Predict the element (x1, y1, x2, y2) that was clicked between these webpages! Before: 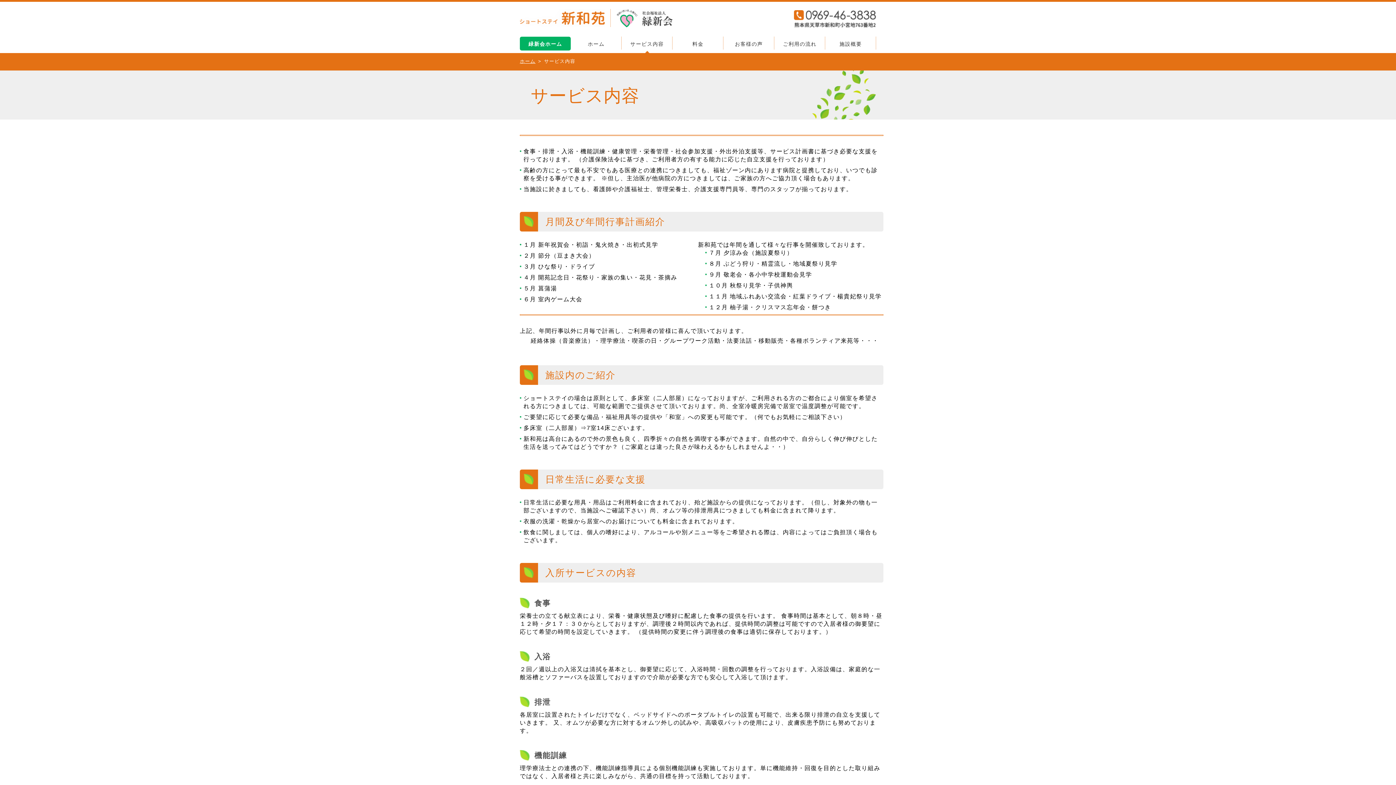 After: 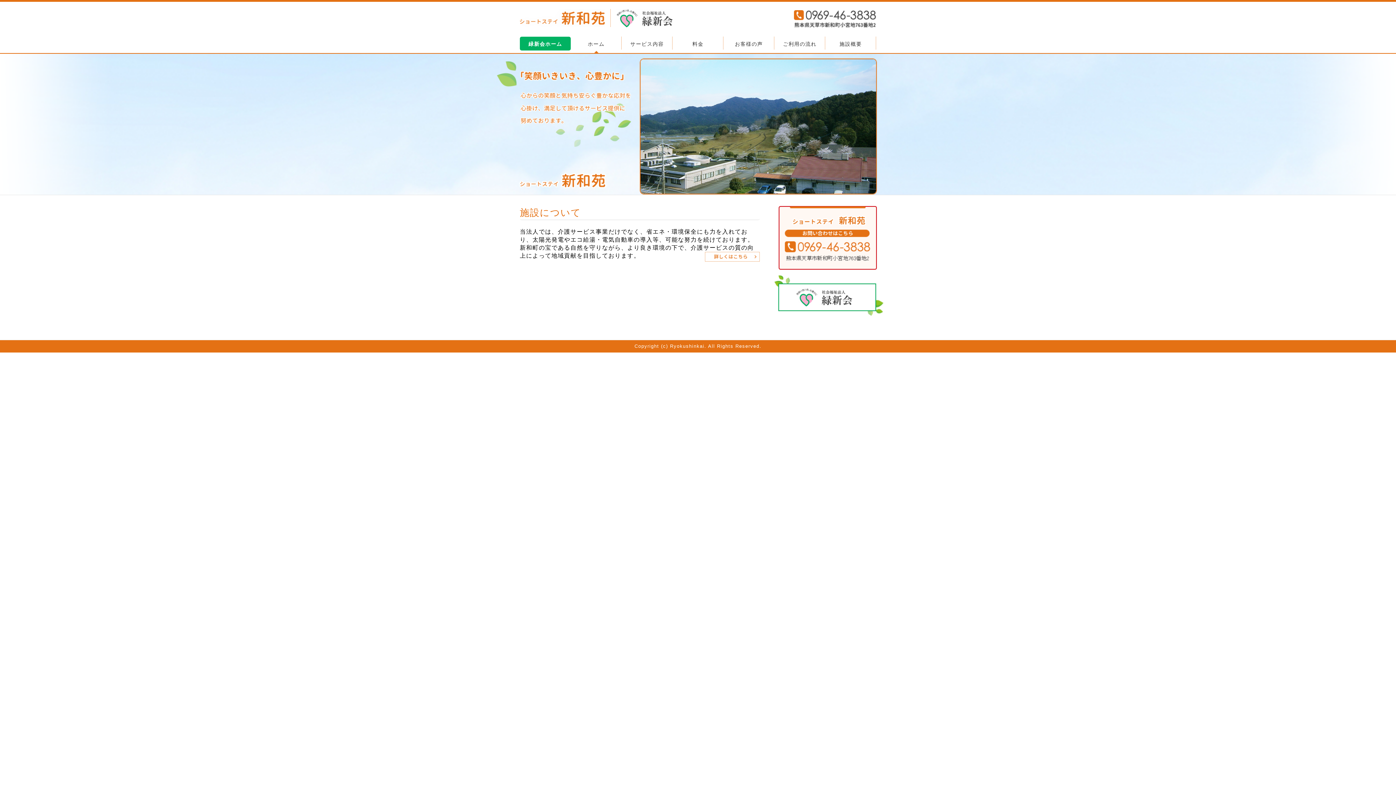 Action: bbox: (520, 58, 535, 64) label: ホーム